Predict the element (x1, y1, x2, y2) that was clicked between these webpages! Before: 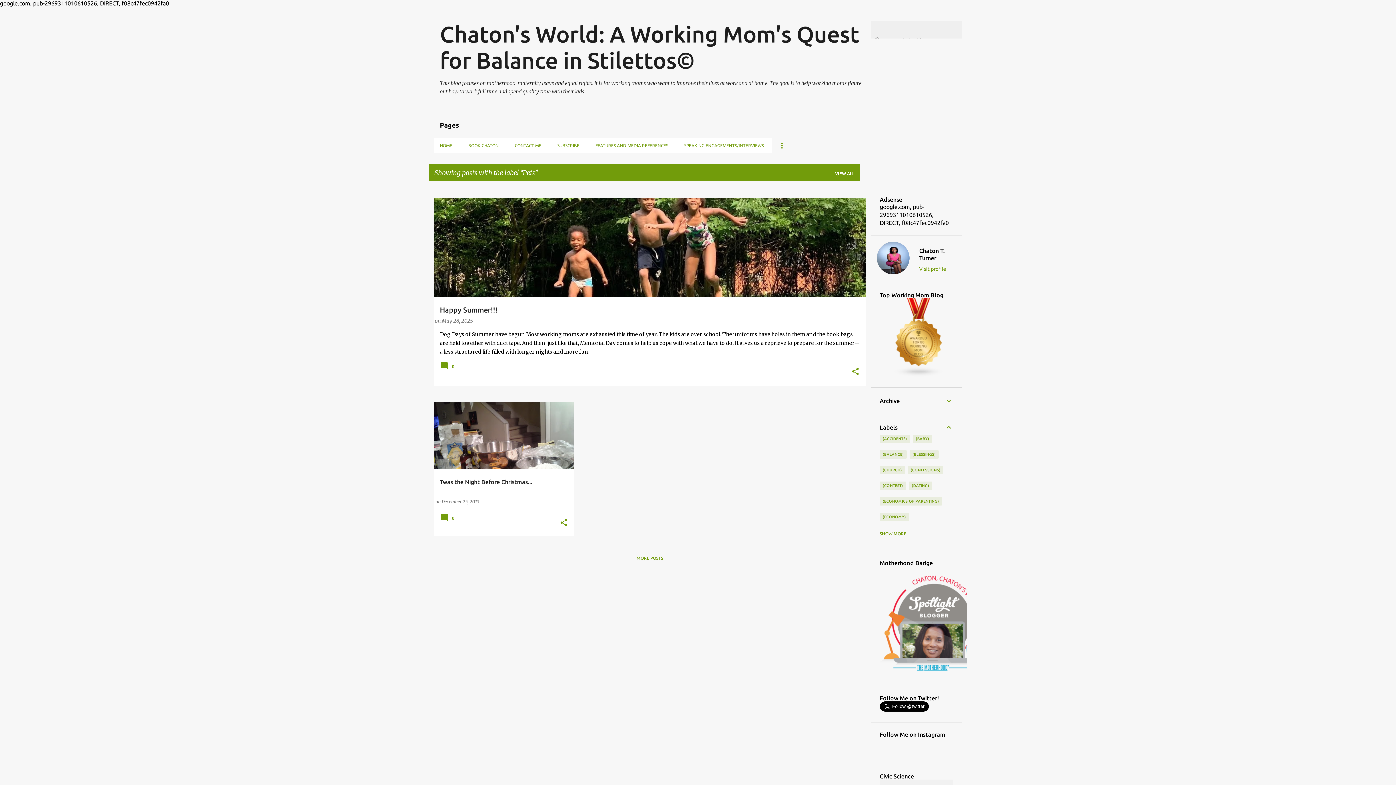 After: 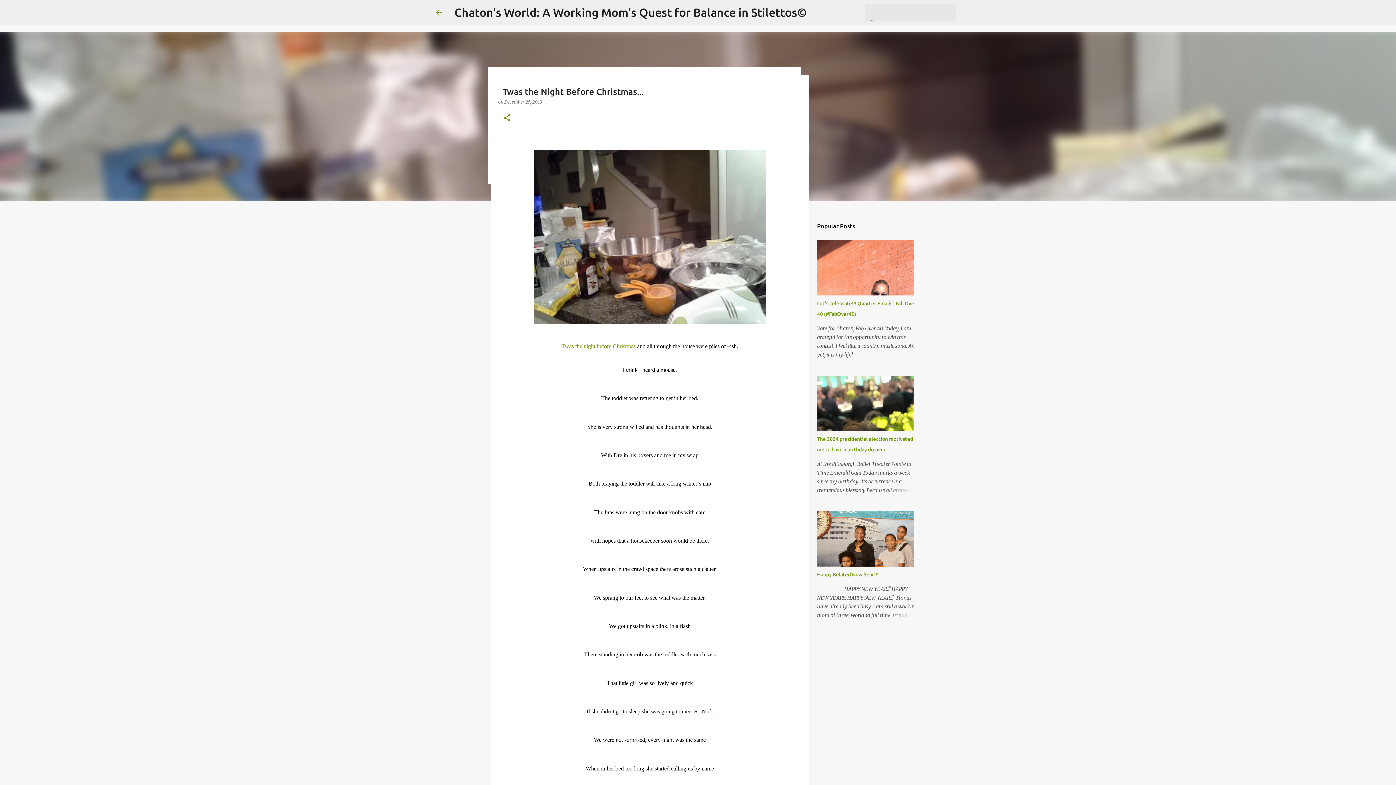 Action: bbox: (441, 499, 479, 504) label: December 25, 2013